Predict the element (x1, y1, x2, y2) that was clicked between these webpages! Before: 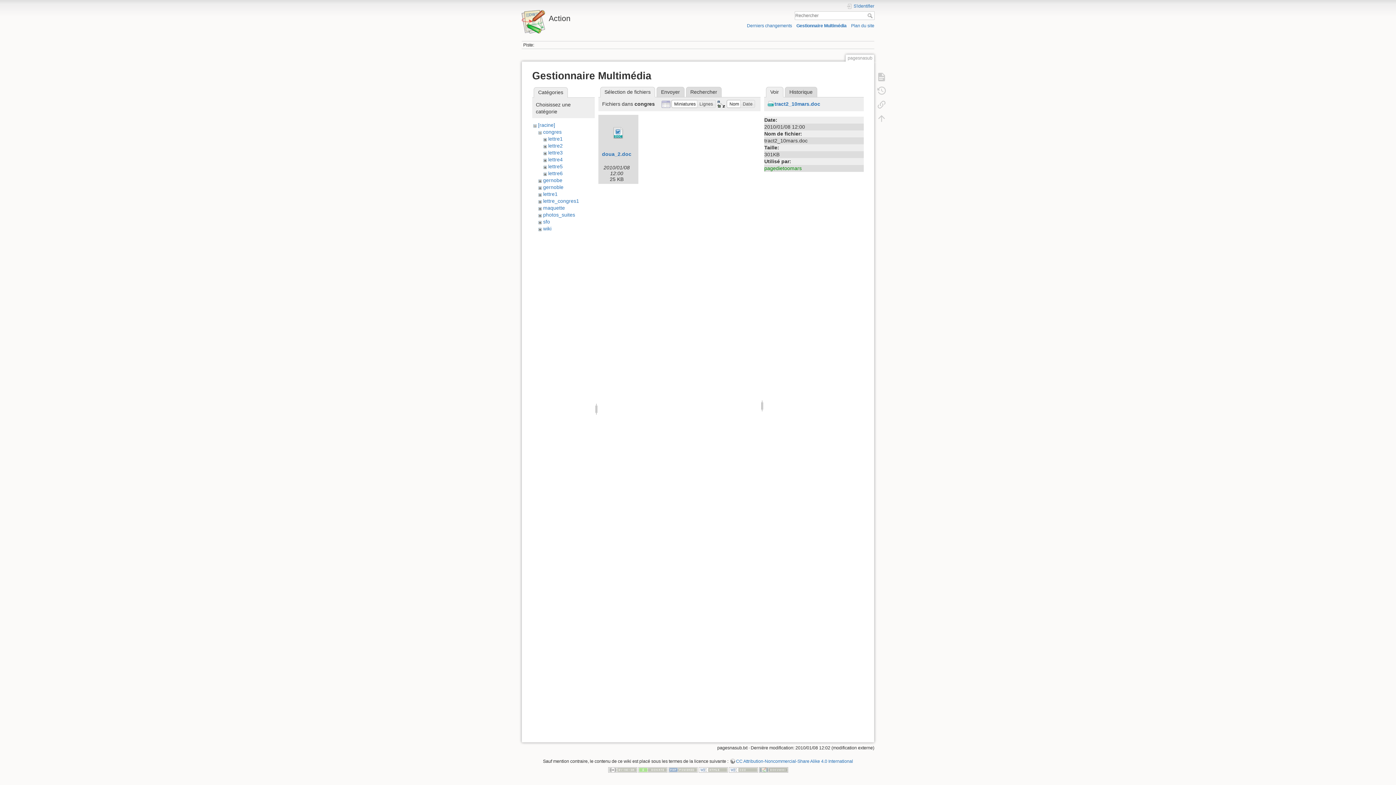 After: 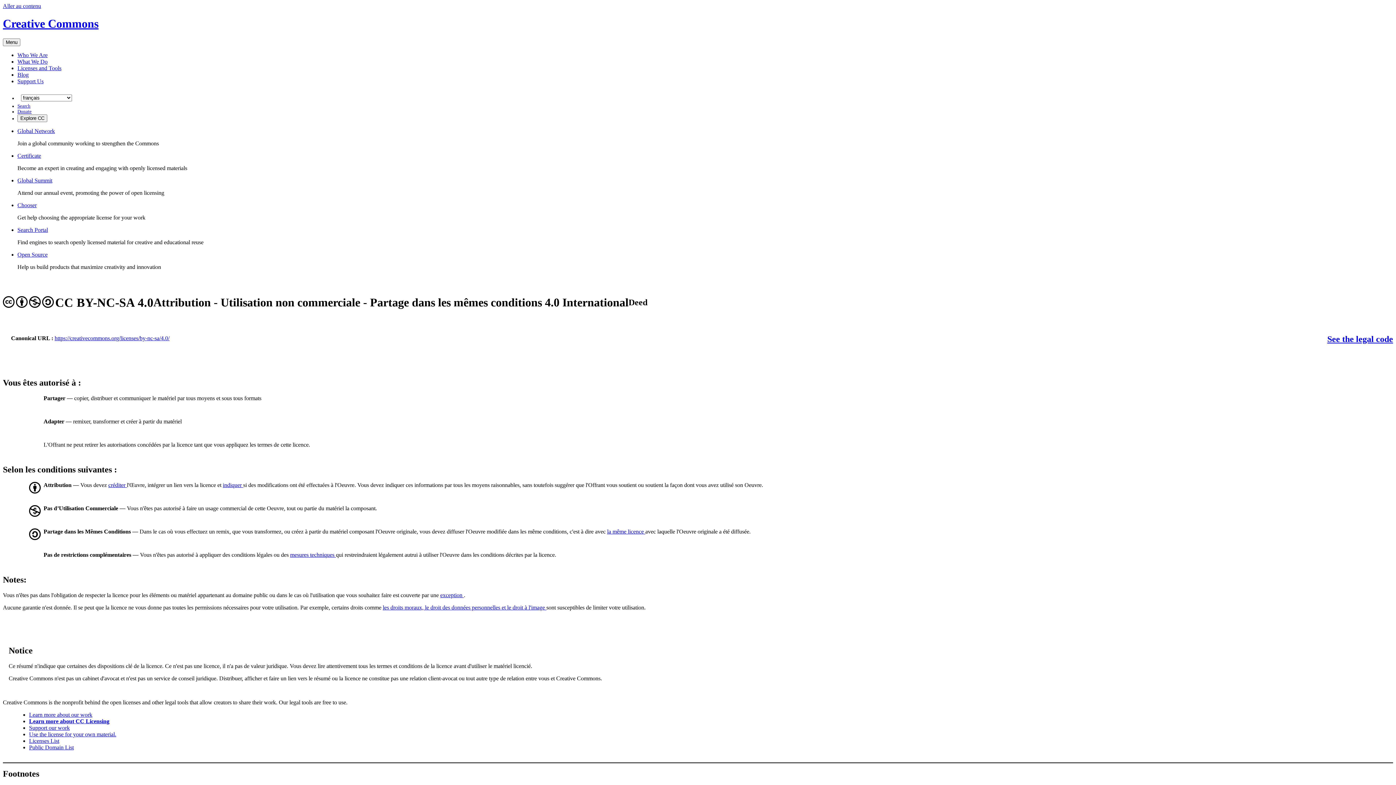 Action: label: CC Attribution-Noncommercial-Share Alike 4.0 International bbox: (729, 759, 853, 764)